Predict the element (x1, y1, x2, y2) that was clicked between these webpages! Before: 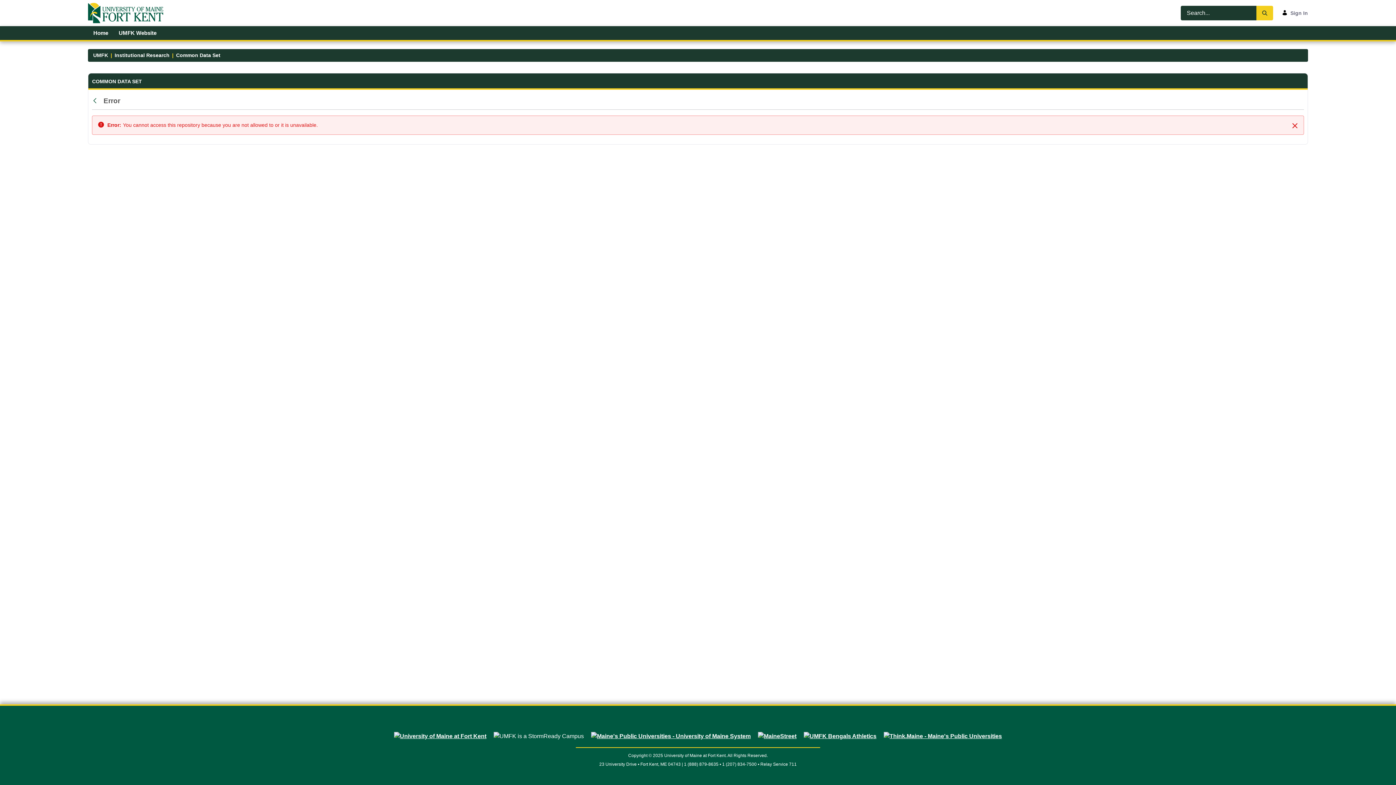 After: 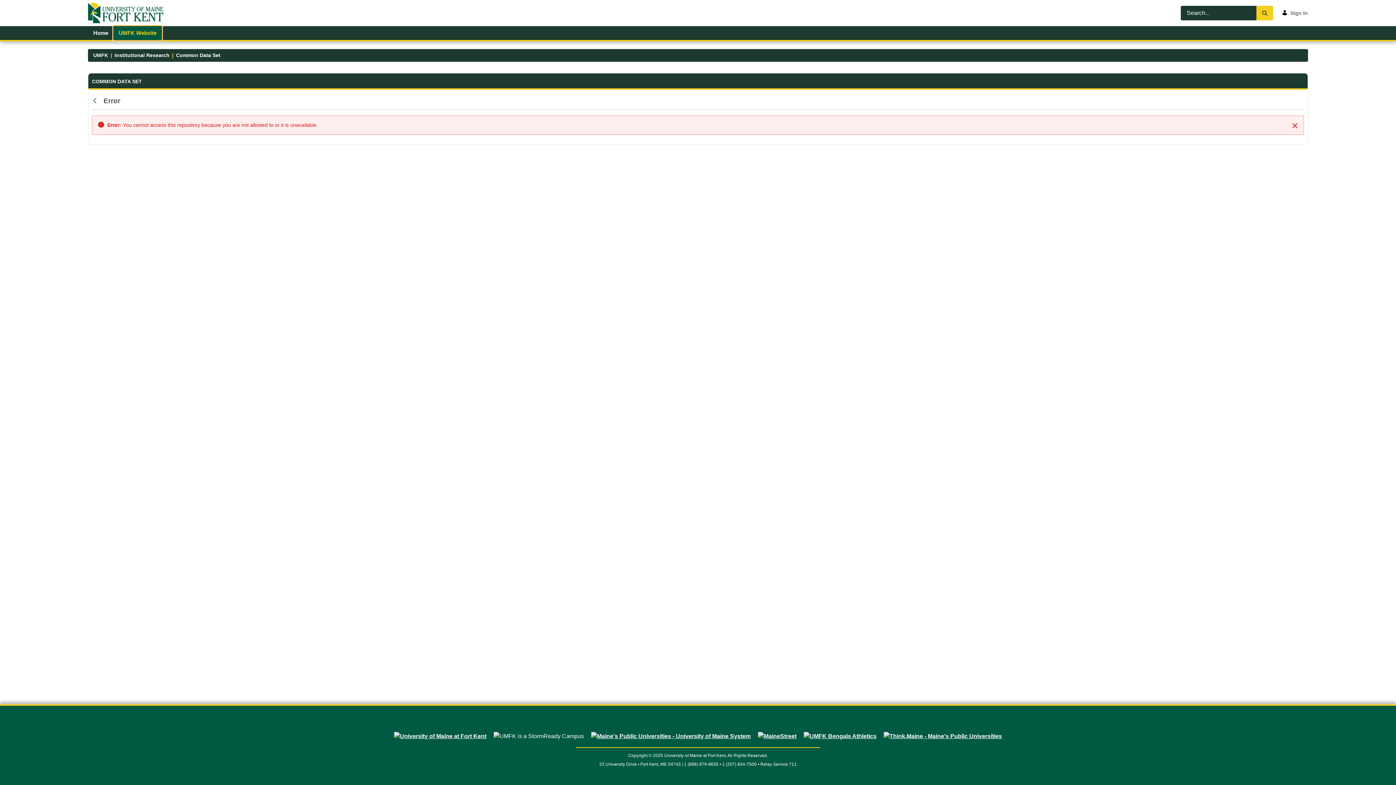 Action: label: UMFK Website bbox: (113, 26, 161, 40)